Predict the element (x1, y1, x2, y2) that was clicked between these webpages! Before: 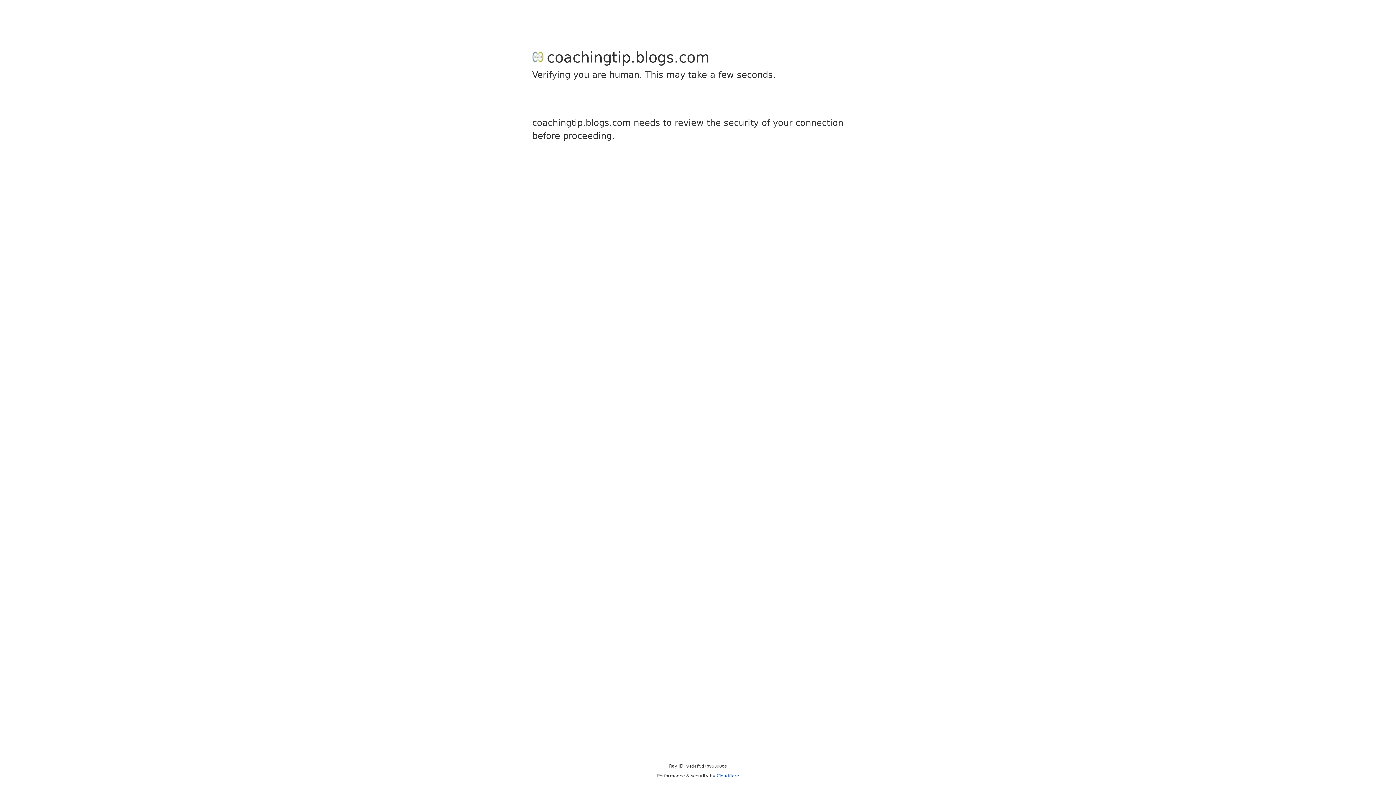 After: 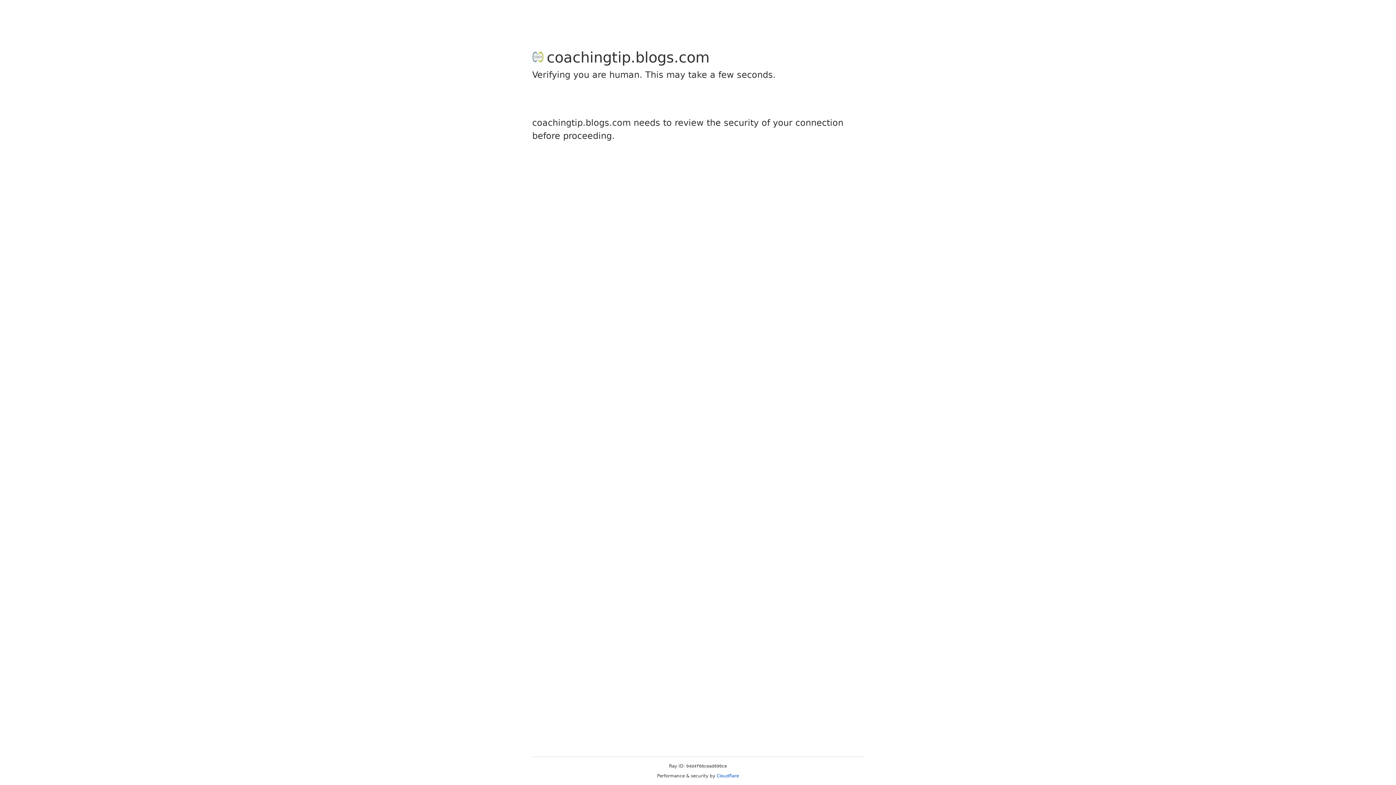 Action: label: Cloudflare bbox: (716, 773, 739, 778)